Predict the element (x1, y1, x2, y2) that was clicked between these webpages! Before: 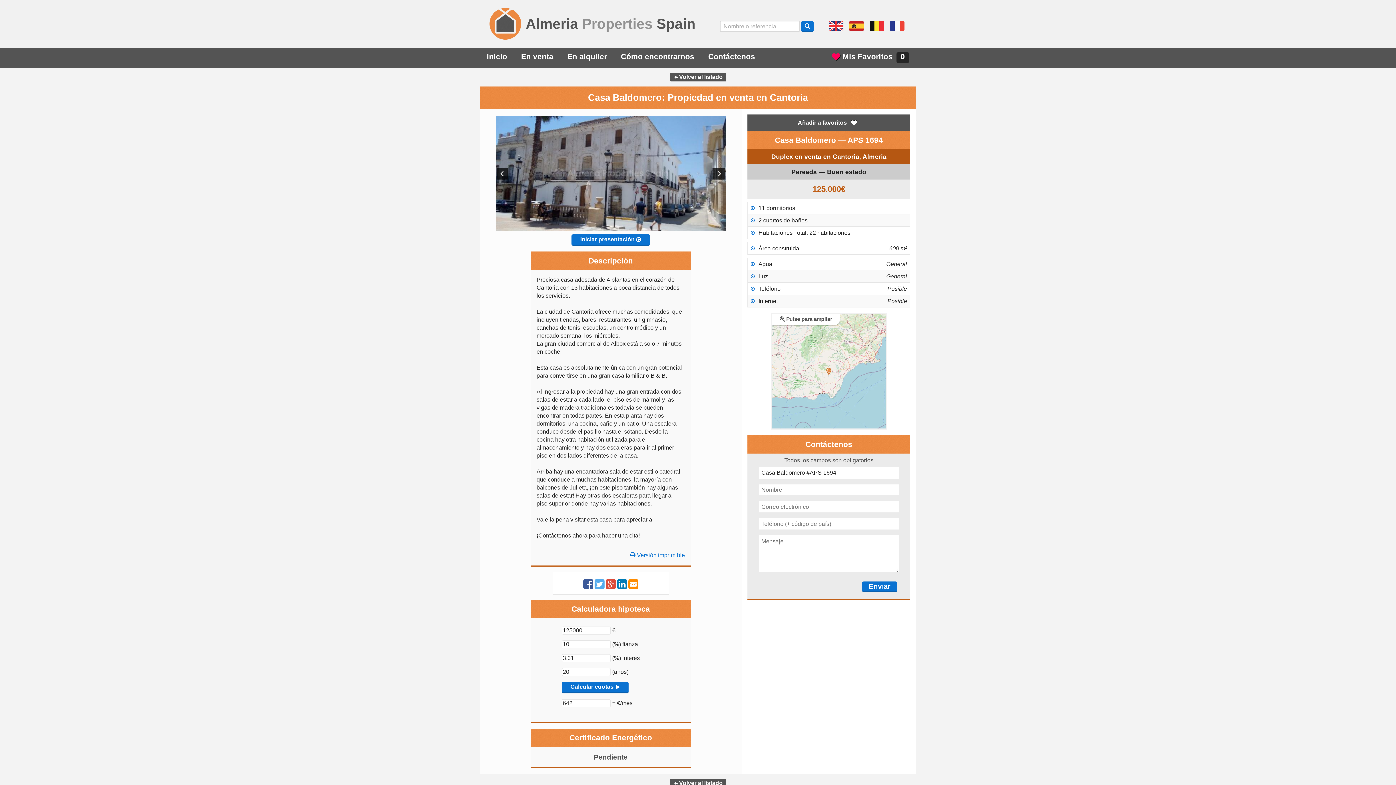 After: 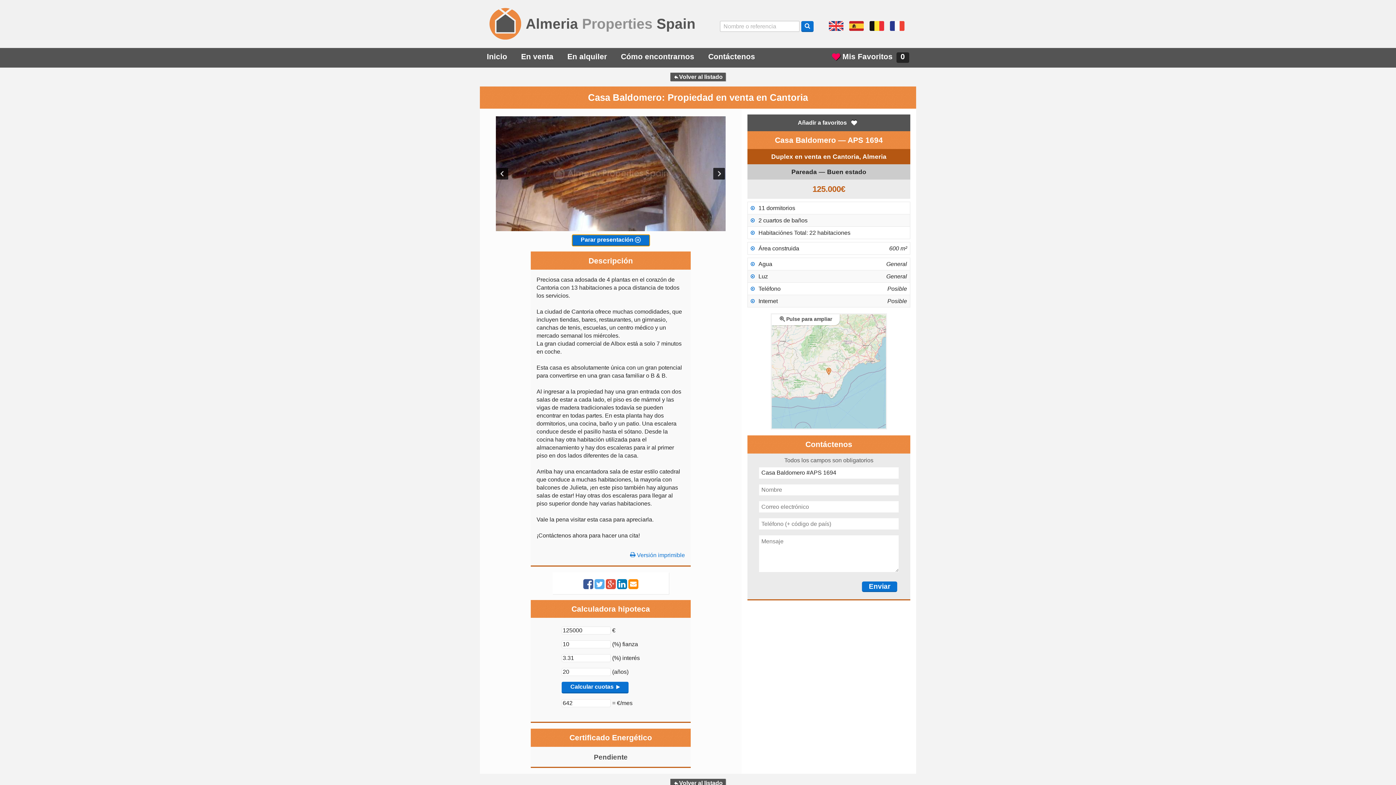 Action: label: Iniciar presentación  bbox: (571, 234, 650, 245)